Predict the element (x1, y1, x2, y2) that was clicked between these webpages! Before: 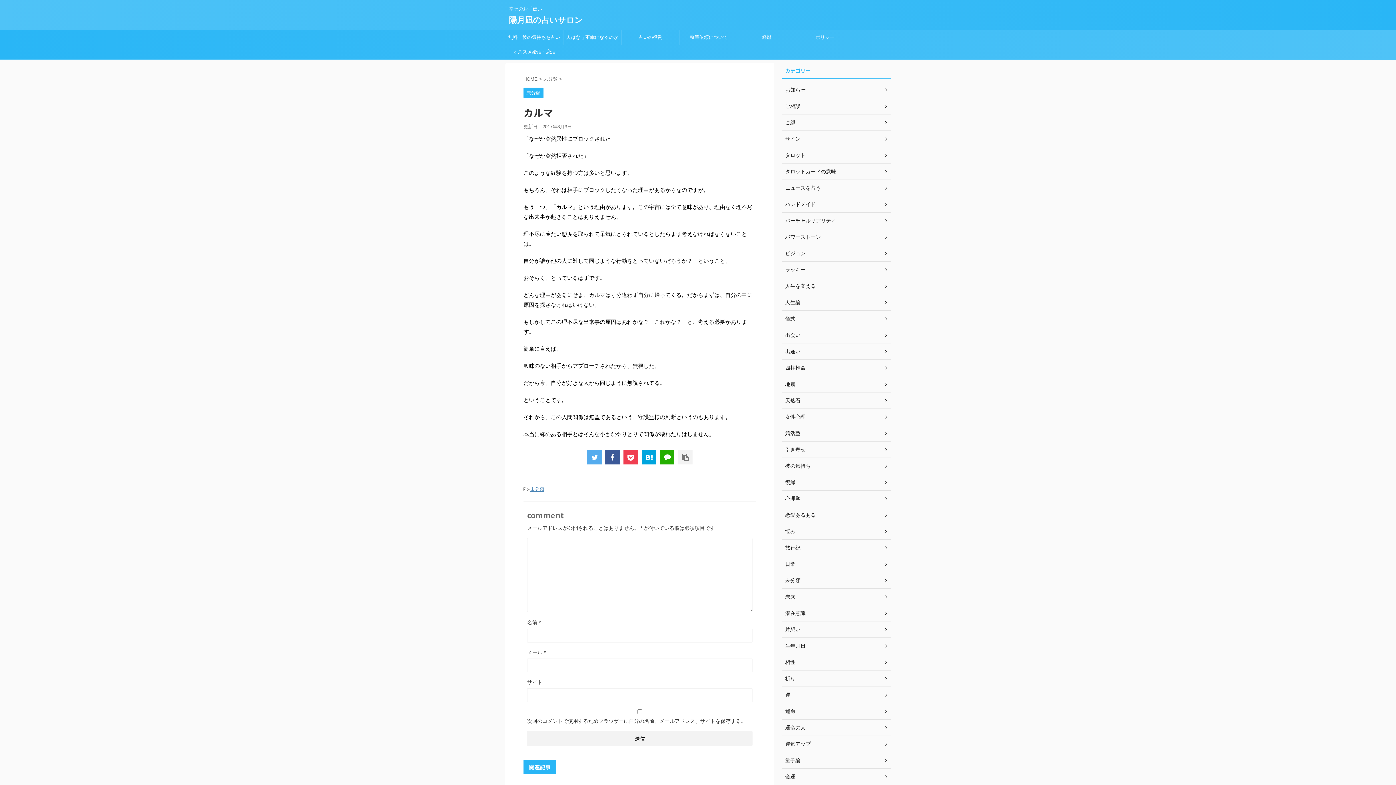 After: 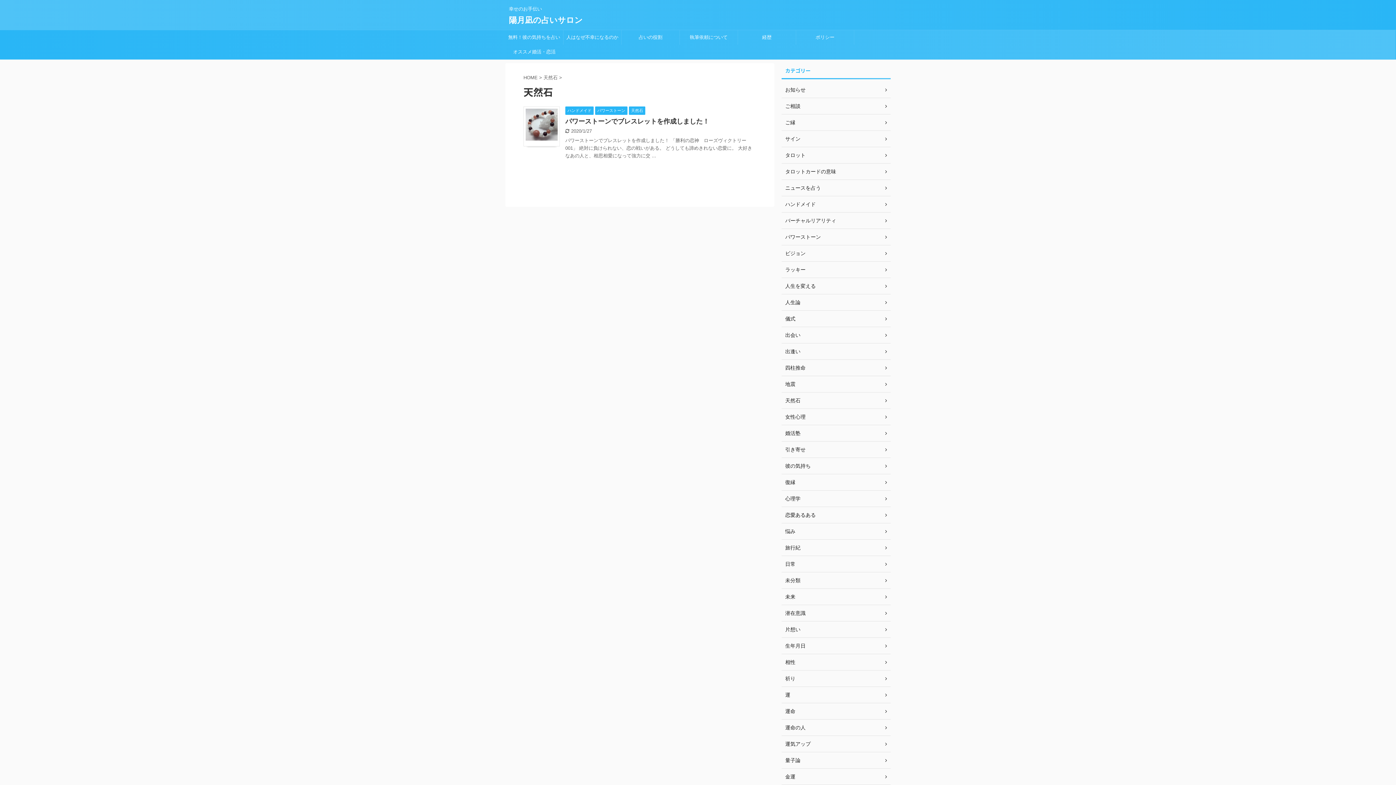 Action: label: 天然石 bbox: (781, 392, 890, 409)